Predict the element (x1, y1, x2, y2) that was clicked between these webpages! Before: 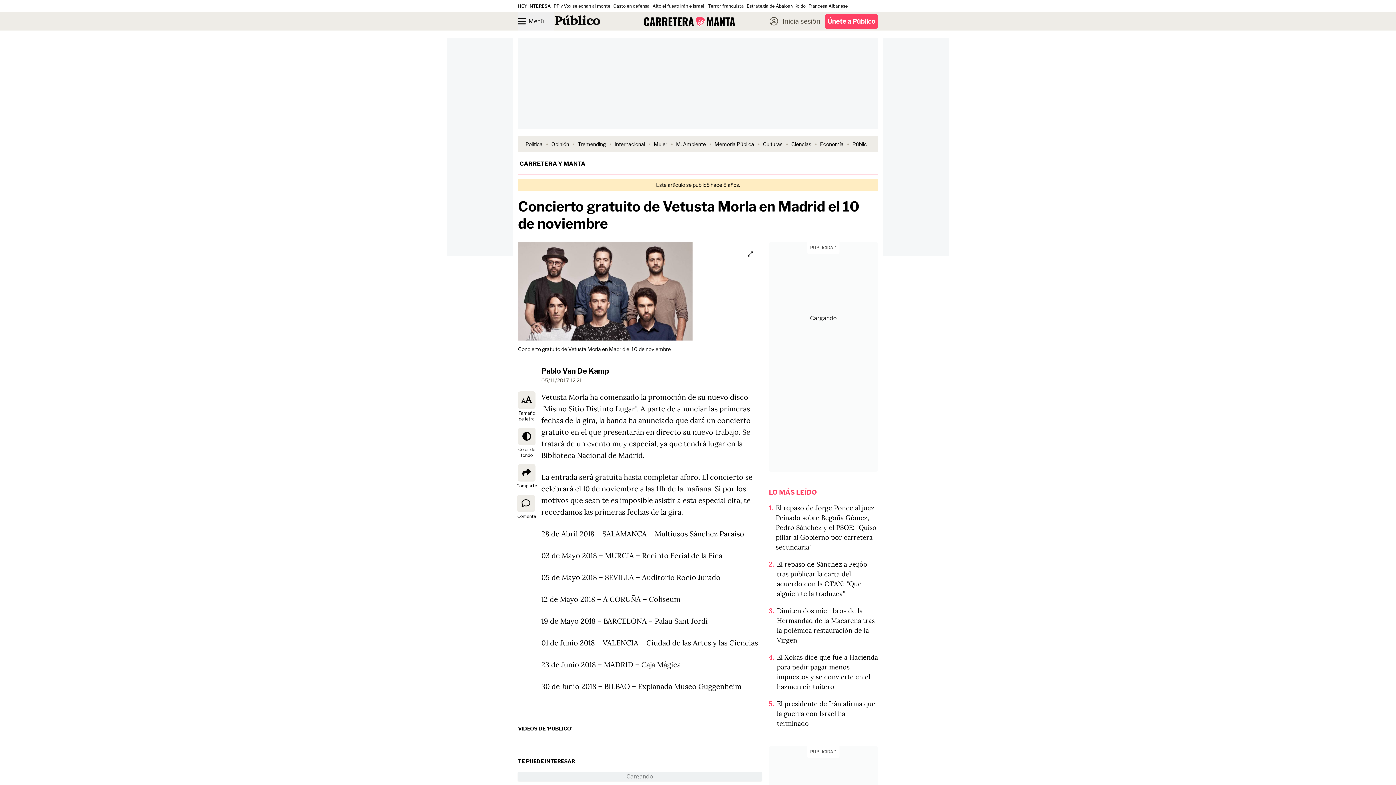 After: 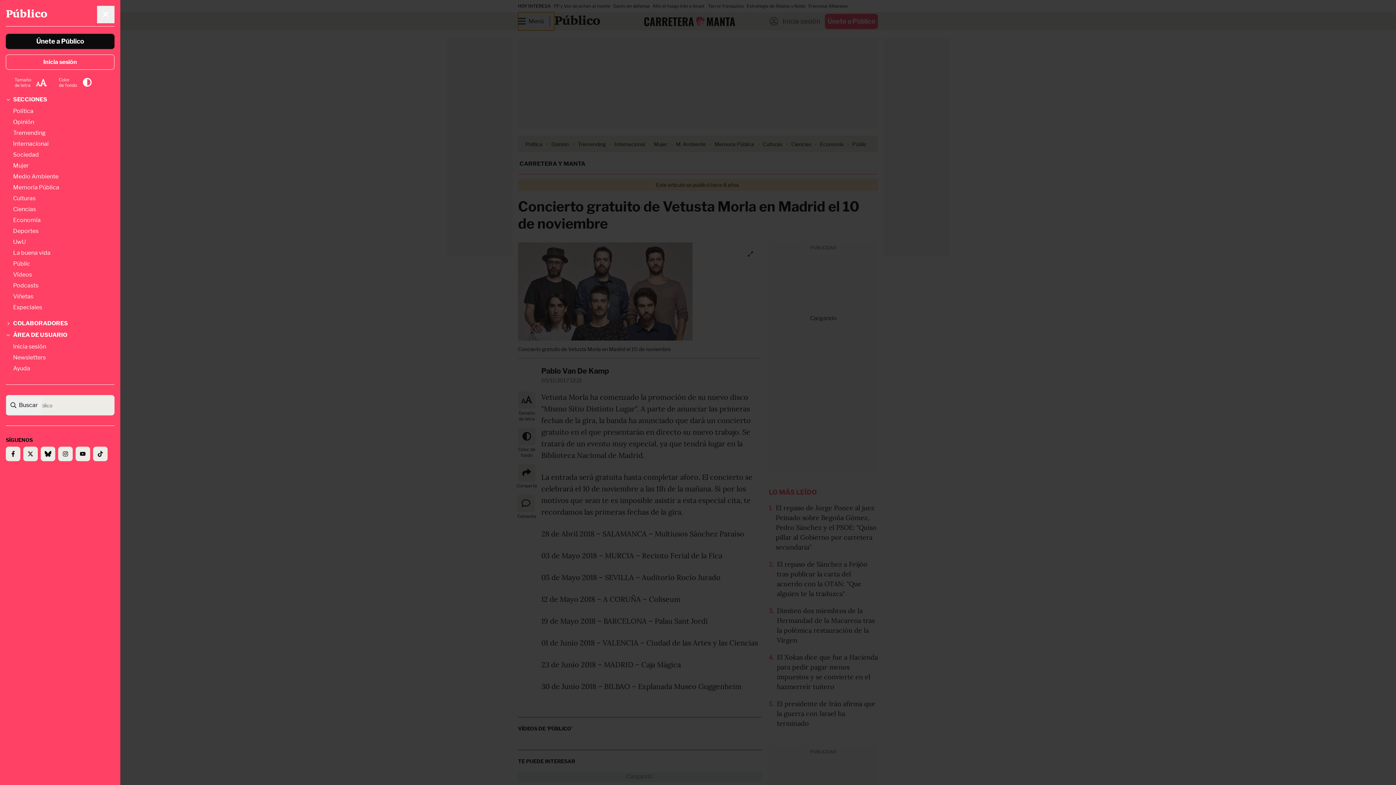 Action: bbox: (518, 12, 554, 30) label: Menú